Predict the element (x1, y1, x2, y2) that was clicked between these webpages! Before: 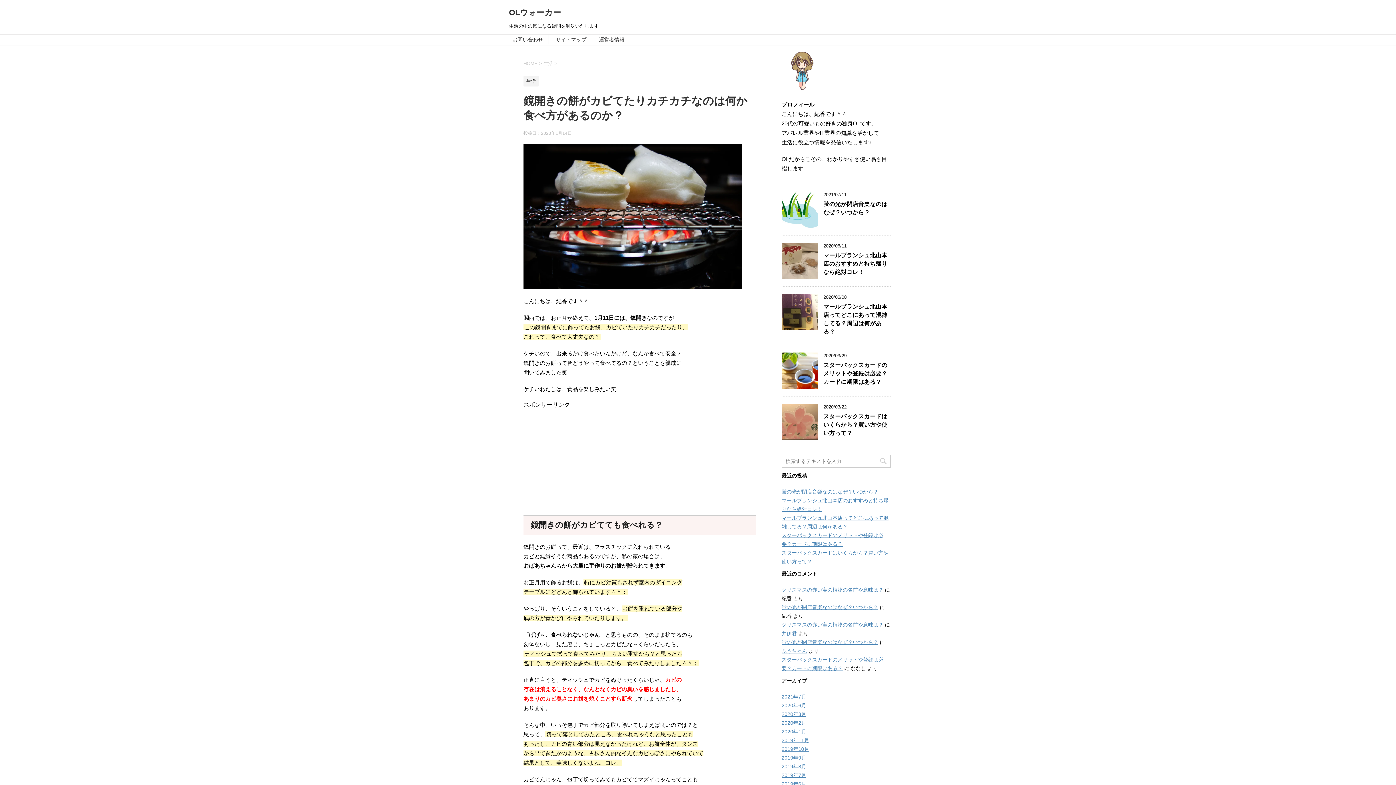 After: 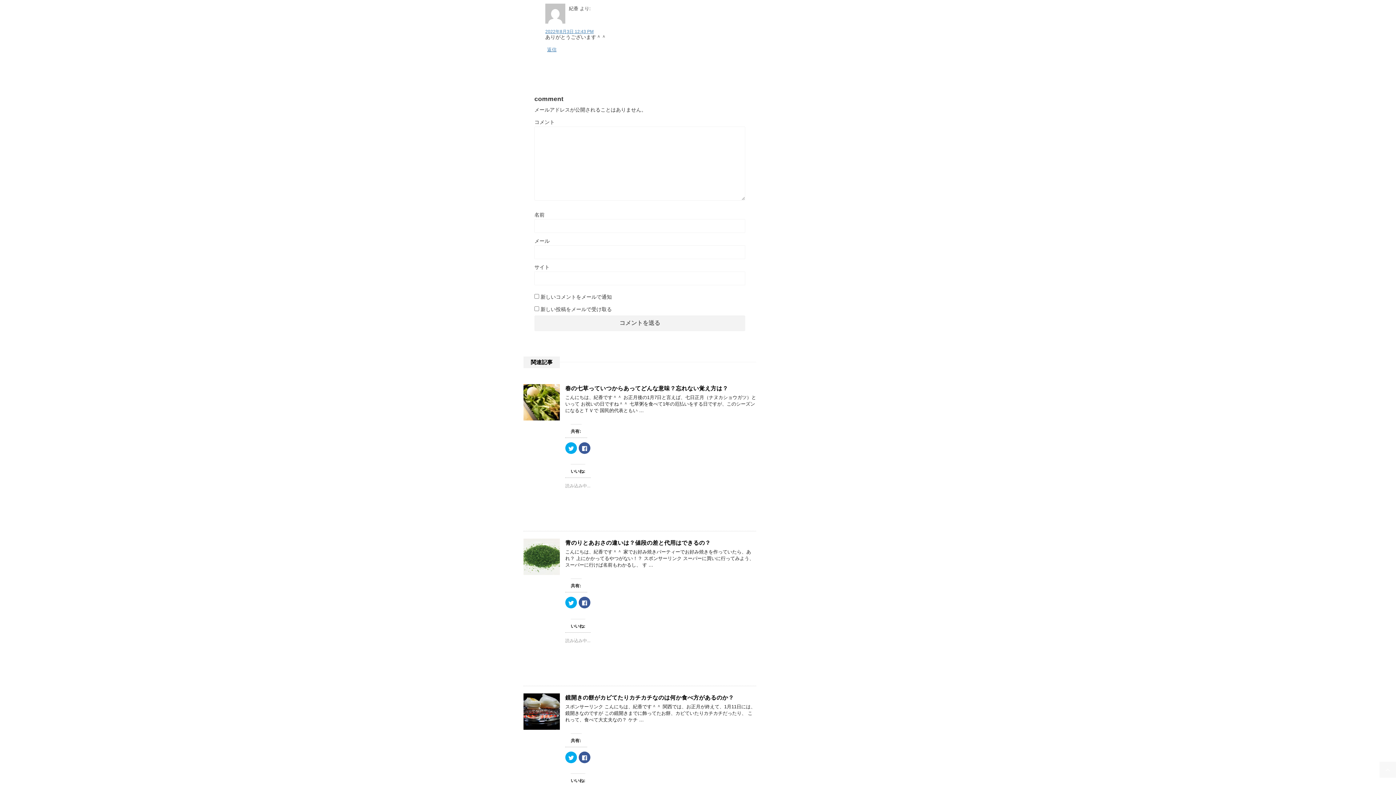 Action: label: クリスマスの赤い実の植物の名前や意味は？ bbox: (781, 587, 883, 593)